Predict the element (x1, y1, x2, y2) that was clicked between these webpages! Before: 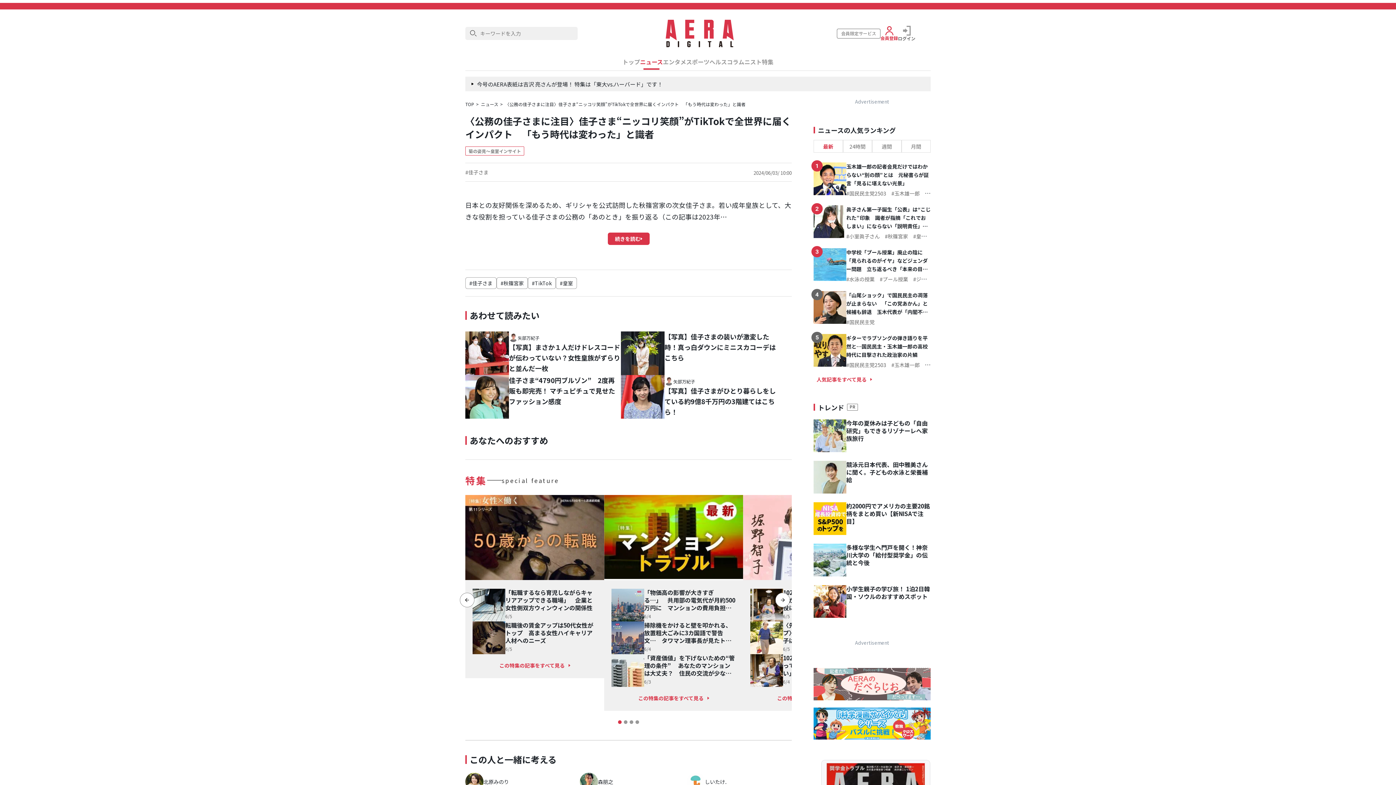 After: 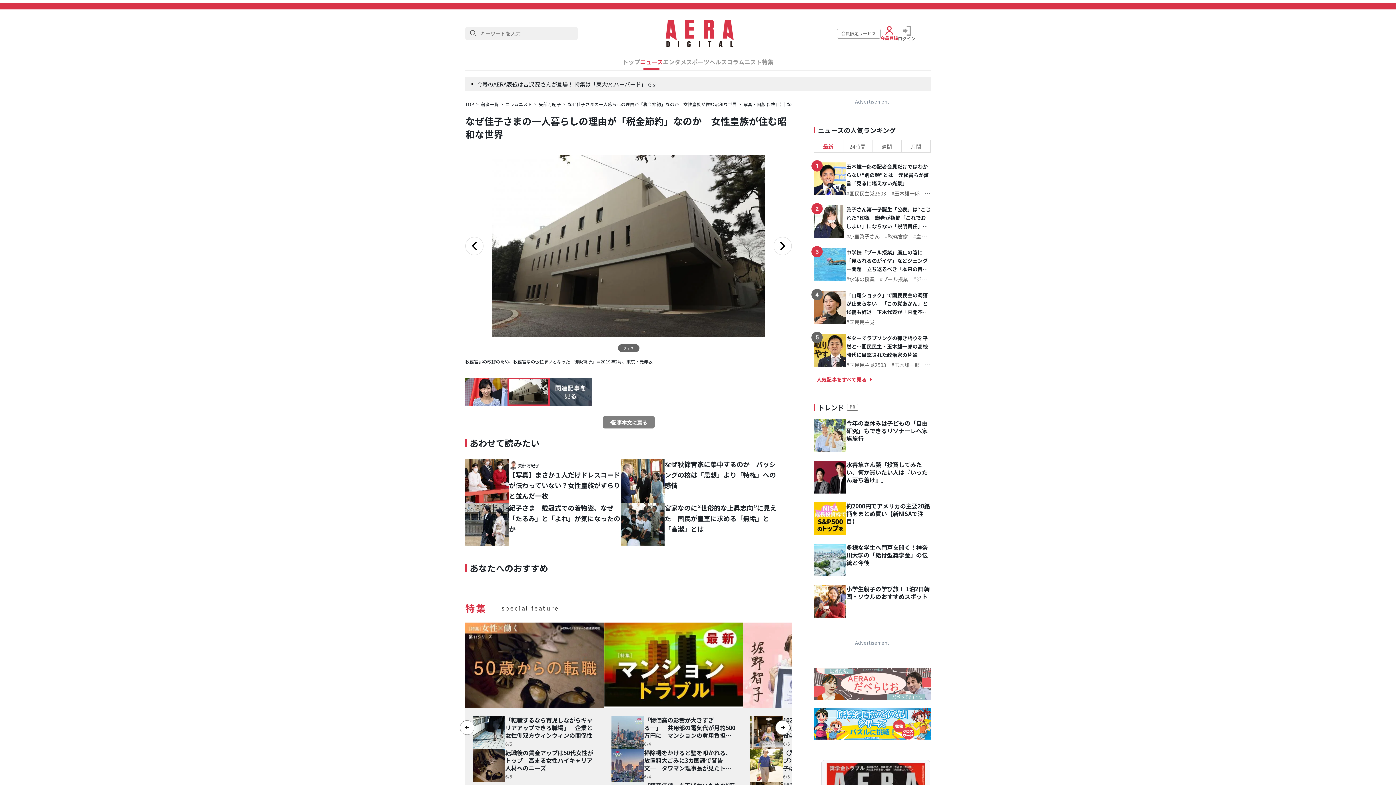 Action: bbox: (664, 385, 776, 417) label: 【写真】佳子さまがひとり暮らしをしている約9億8千万円の3階建てはこちら！